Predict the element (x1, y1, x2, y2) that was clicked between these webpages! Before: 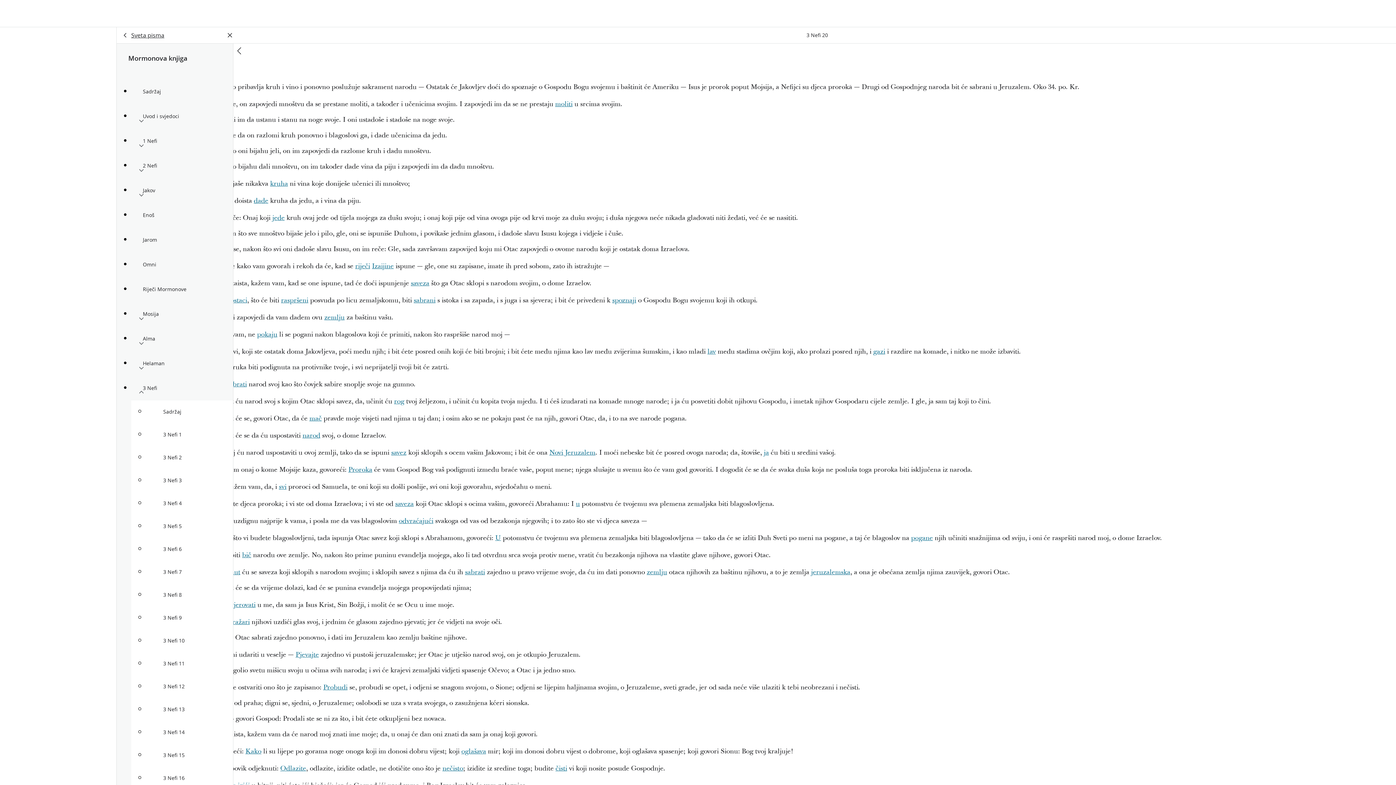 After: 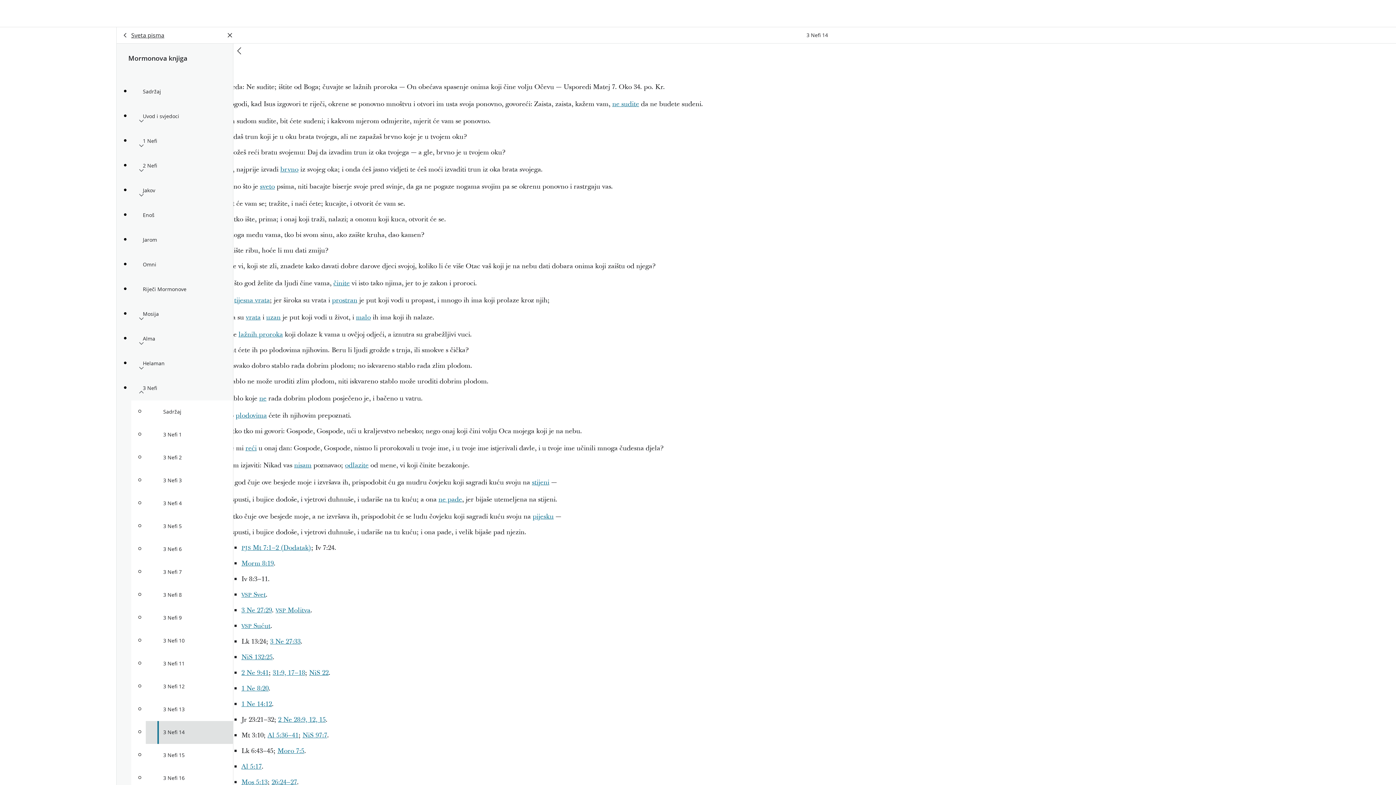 Action: bbox: (145, 721, 233, 744) label: 3 Nefi 14